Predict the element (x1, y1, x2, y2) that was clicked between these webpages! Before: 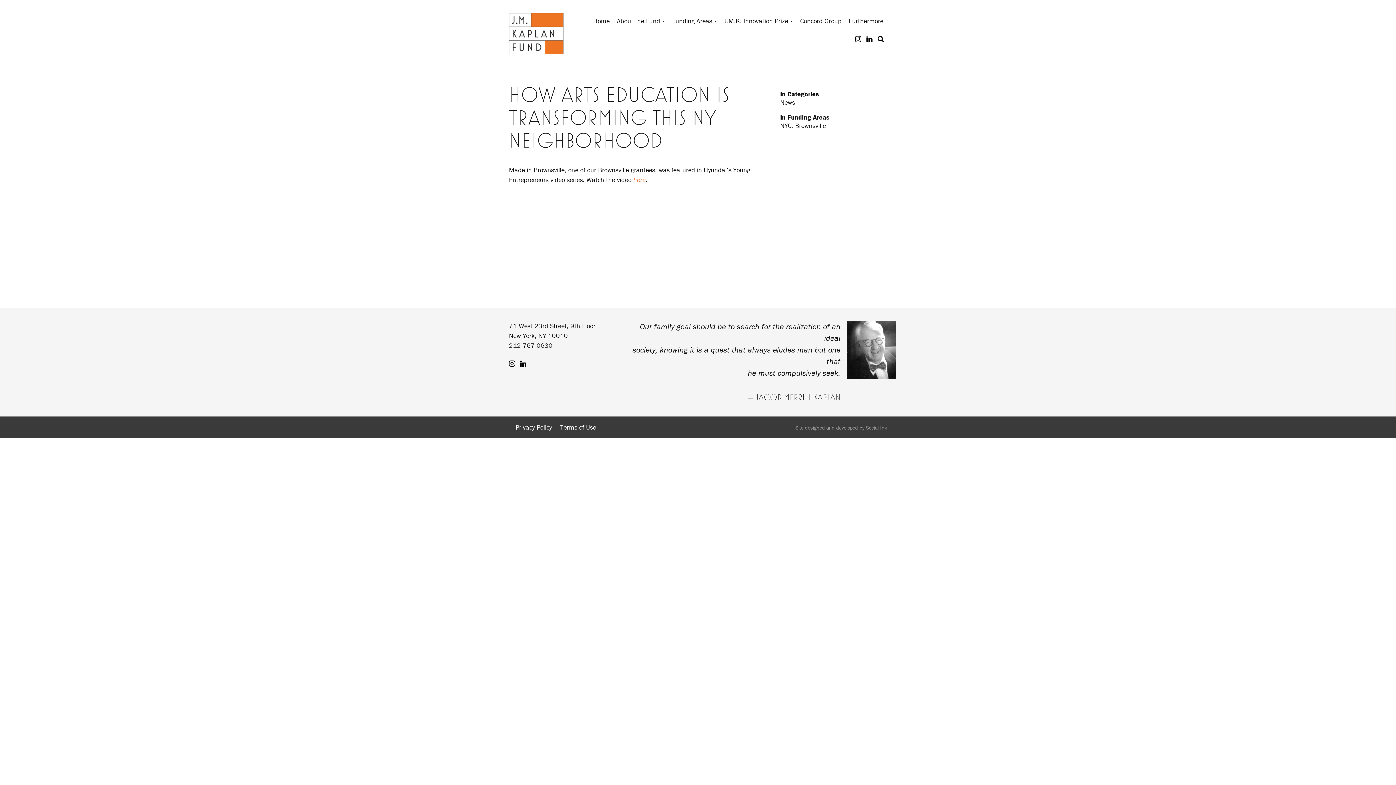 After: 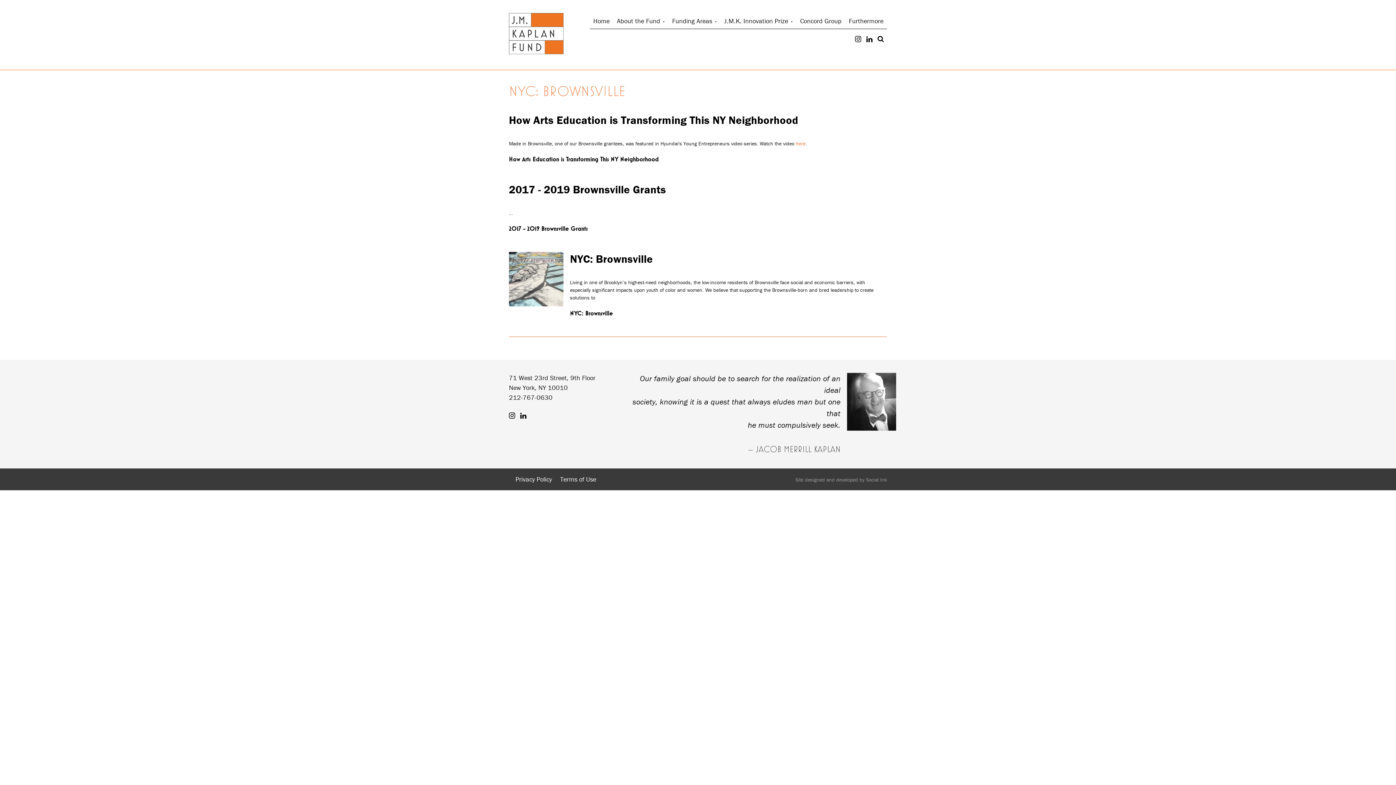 Action: bbox: (780, 121, 826, 129) label: NYC: Brownsville